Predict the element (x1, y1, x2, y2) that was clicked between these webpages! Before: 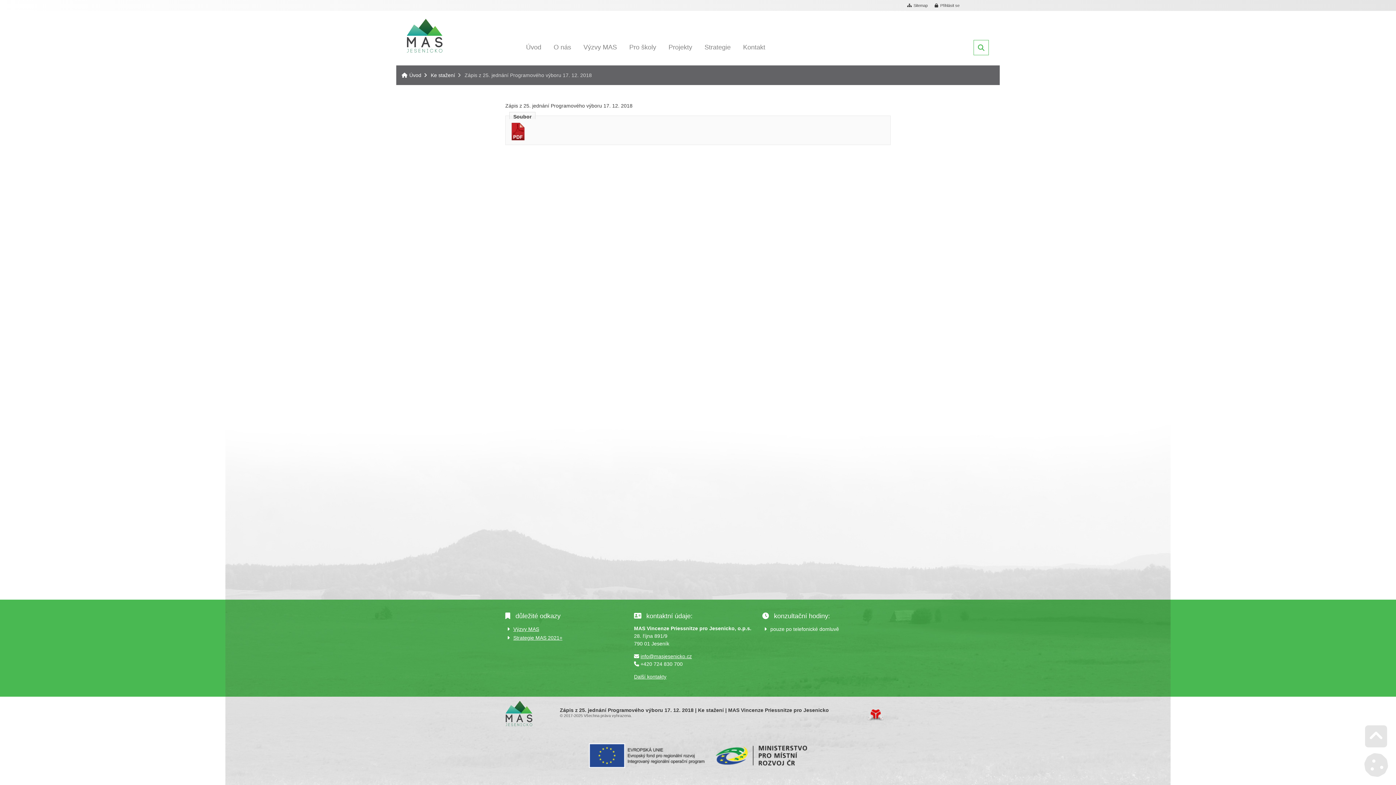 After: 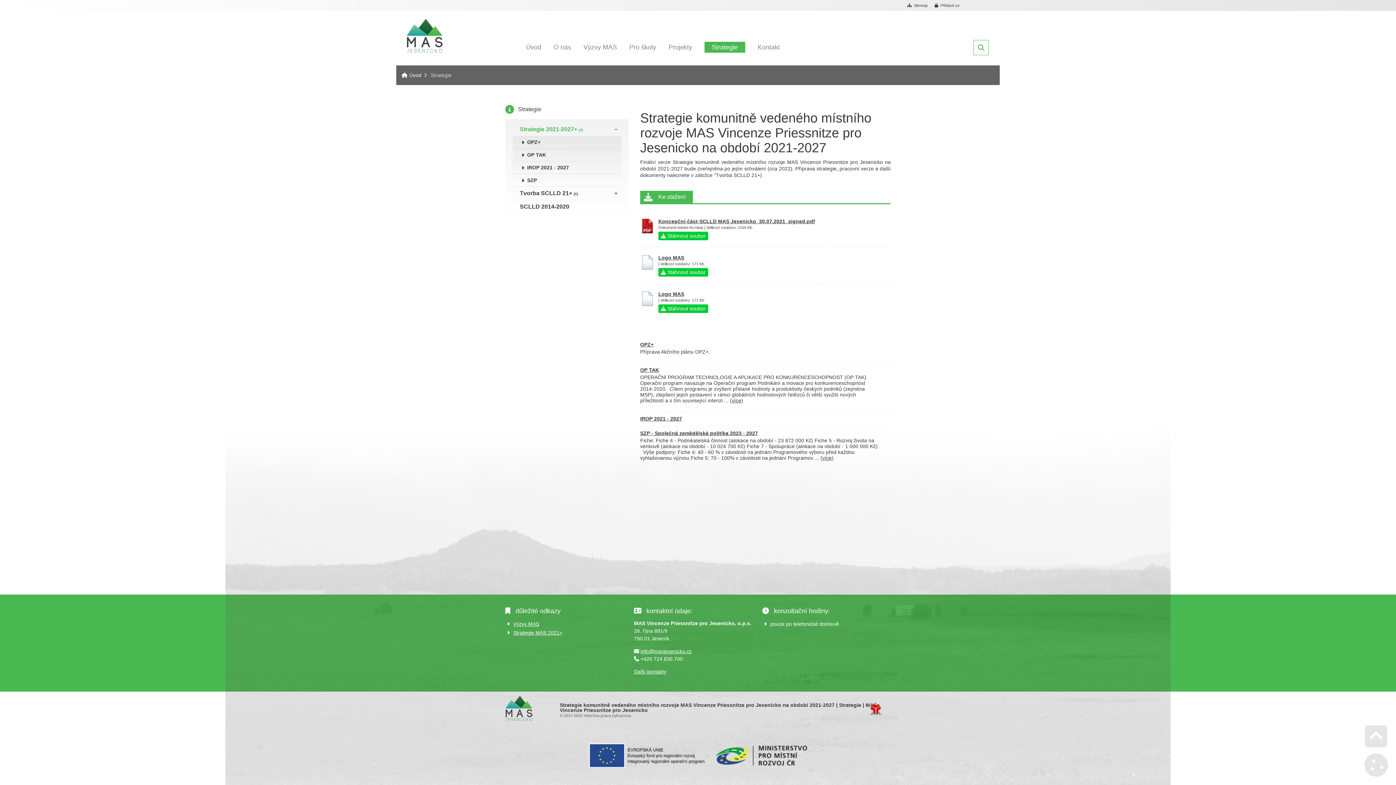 Action: bbox: (704, 41, 730, 52) label: Strategie